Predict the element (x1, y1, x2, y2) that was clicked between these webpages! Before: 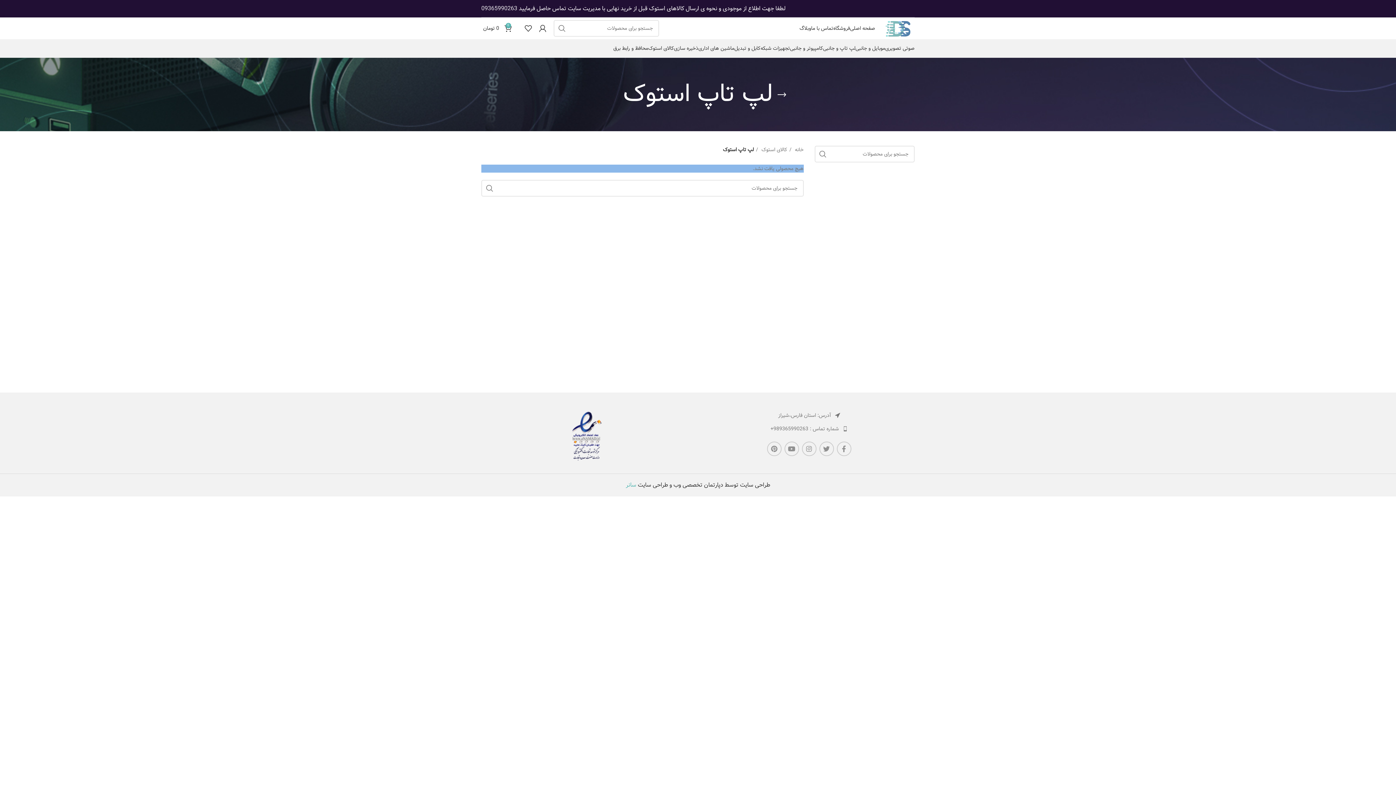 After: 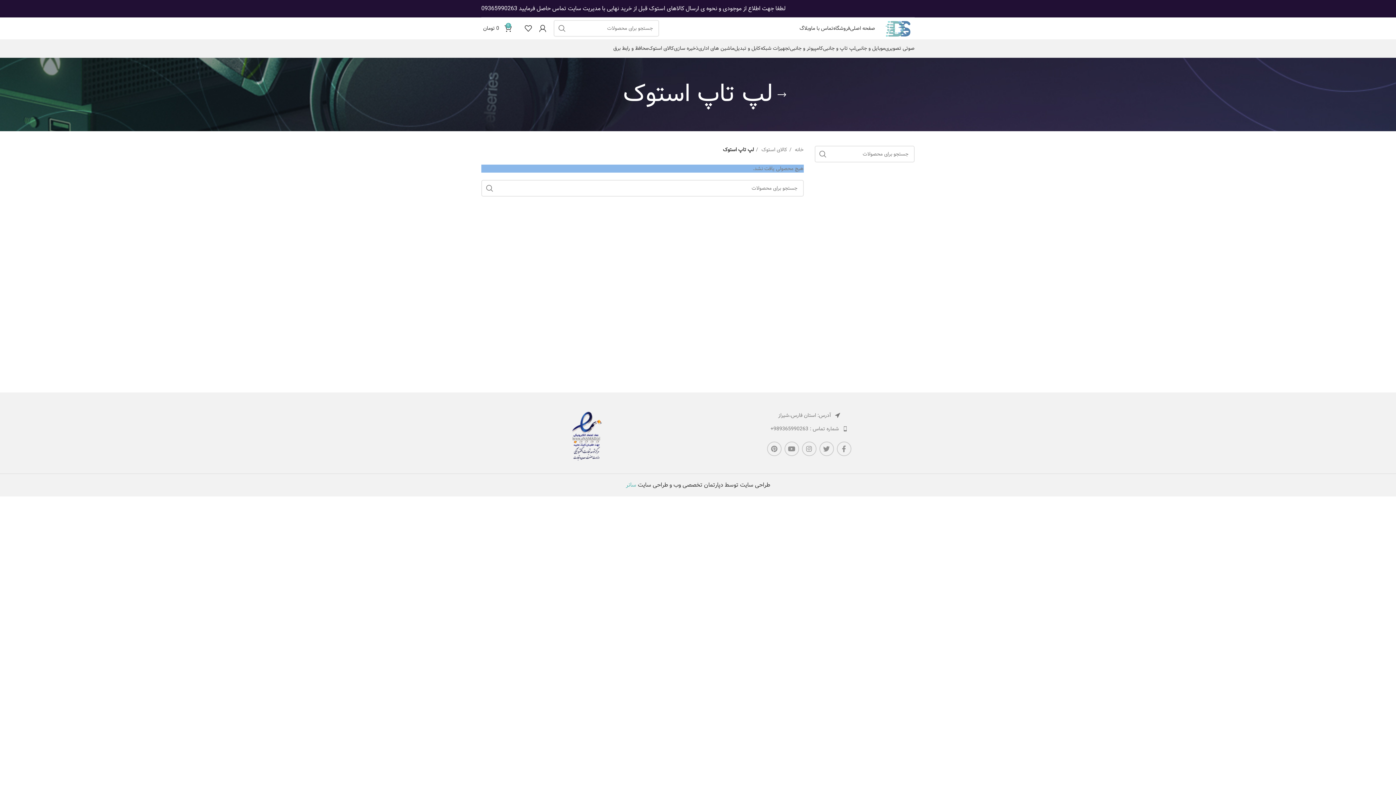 Action: label: 09365990263 bbox: (481, 3, 517, 12)